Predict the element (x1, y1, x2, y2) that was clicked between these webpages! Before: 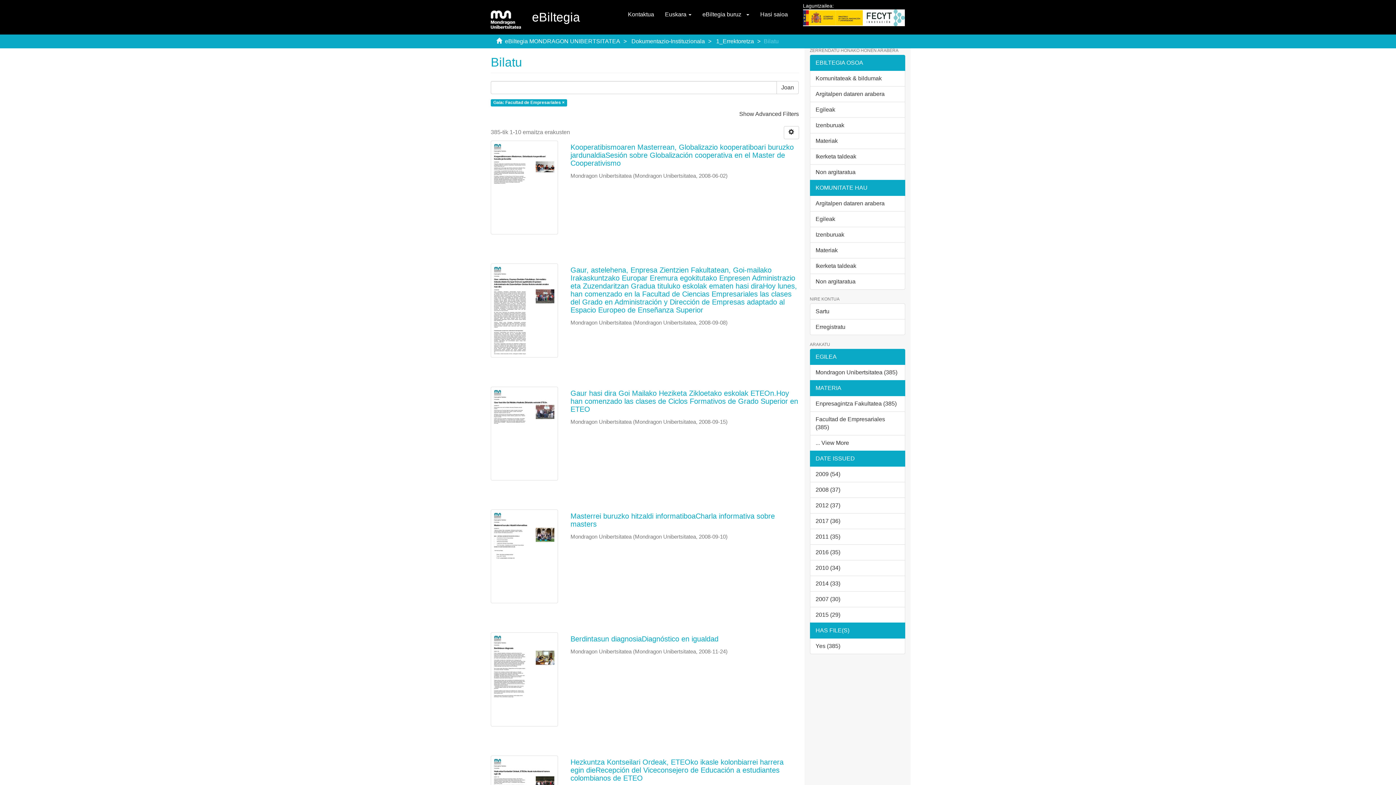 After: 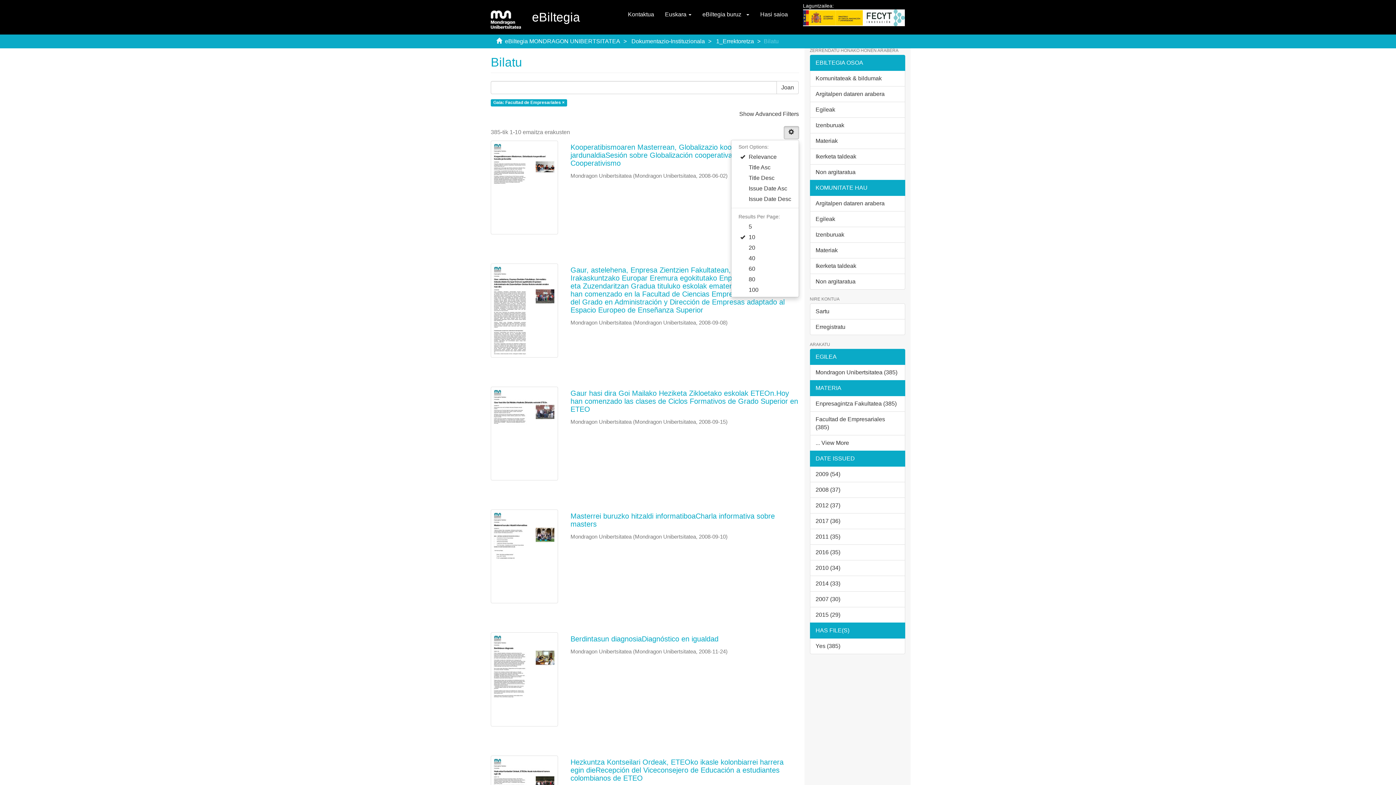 Action: bbox: (783, 126, 799, 139)